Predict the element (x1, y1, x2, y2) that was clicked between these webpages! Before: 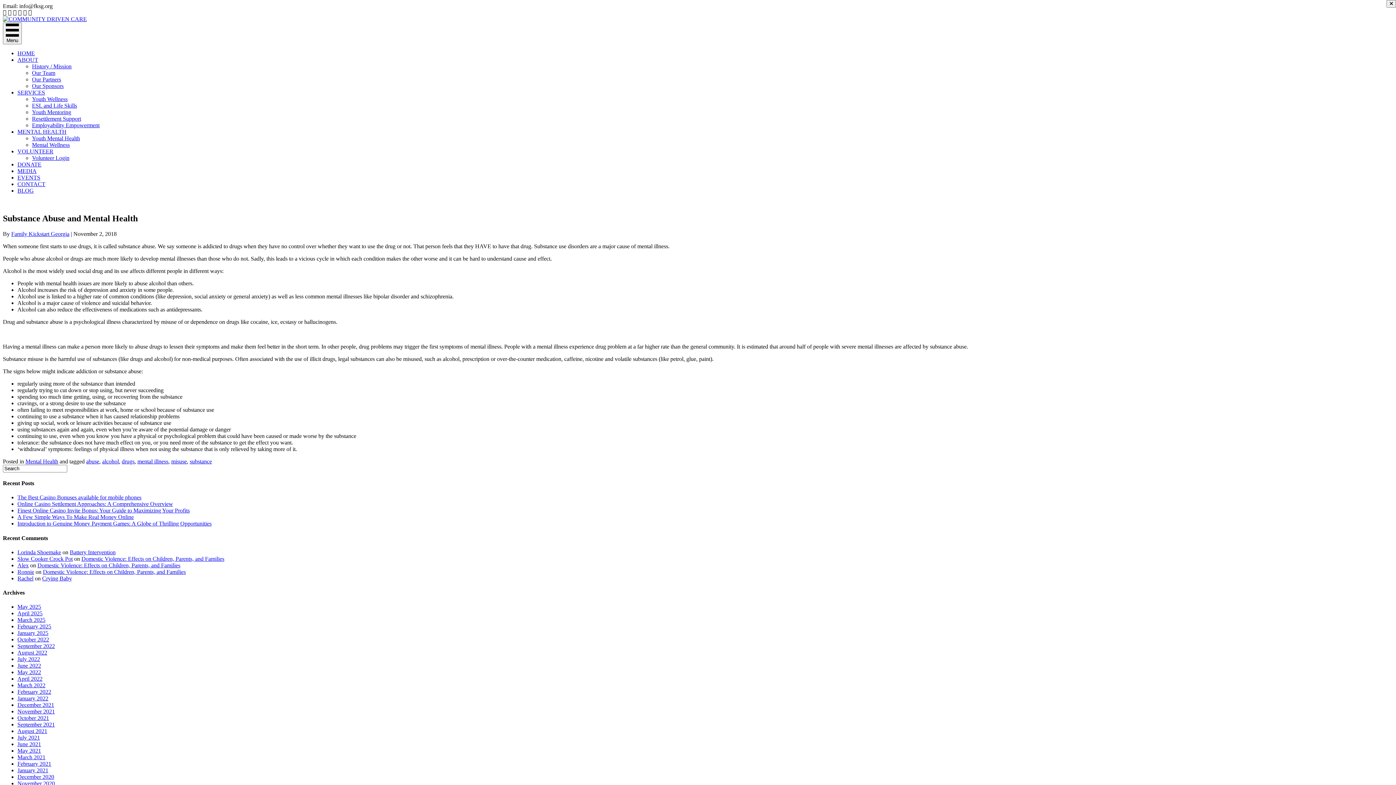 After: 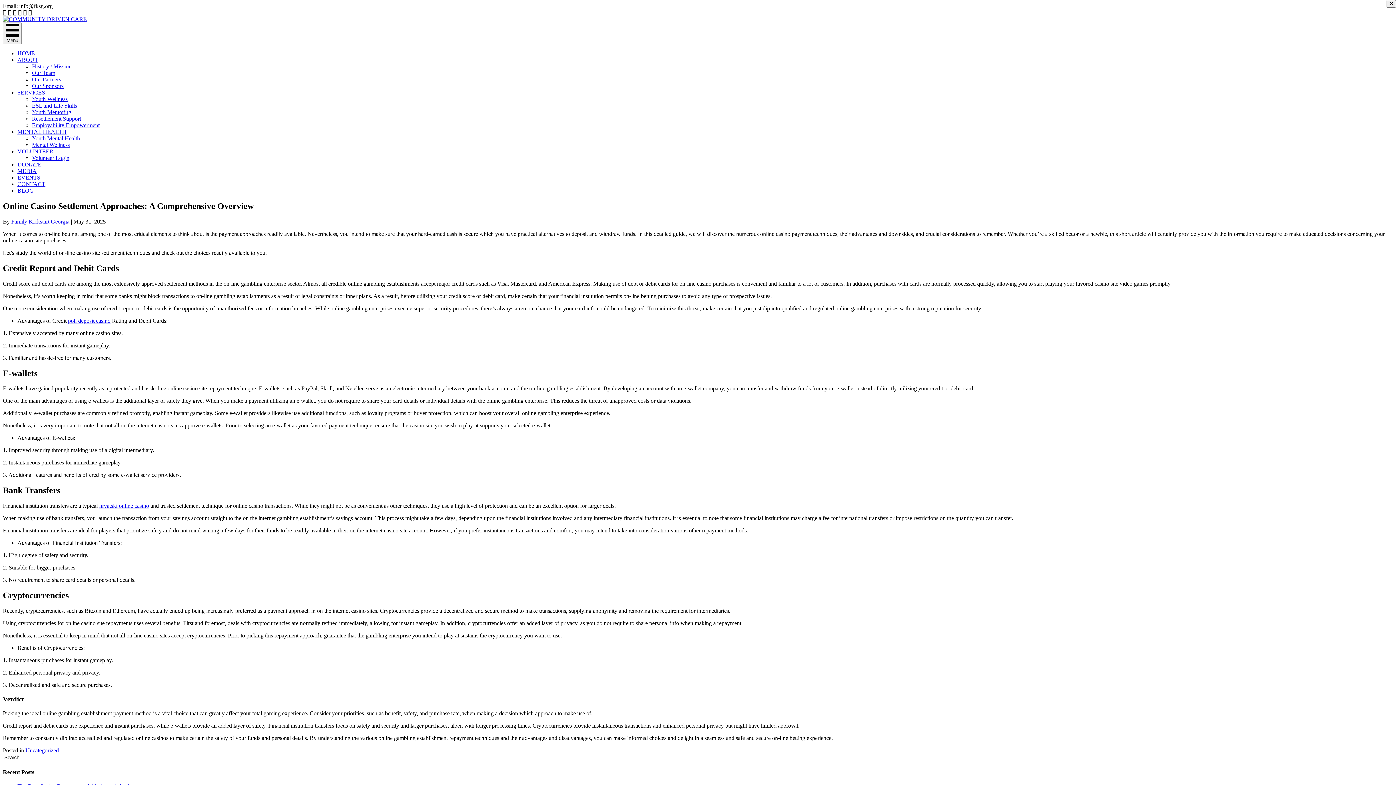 Action: bbox: (17, 501, 173, 507) label: Online Casino Settlement Approaches: A Comprehensive Overview